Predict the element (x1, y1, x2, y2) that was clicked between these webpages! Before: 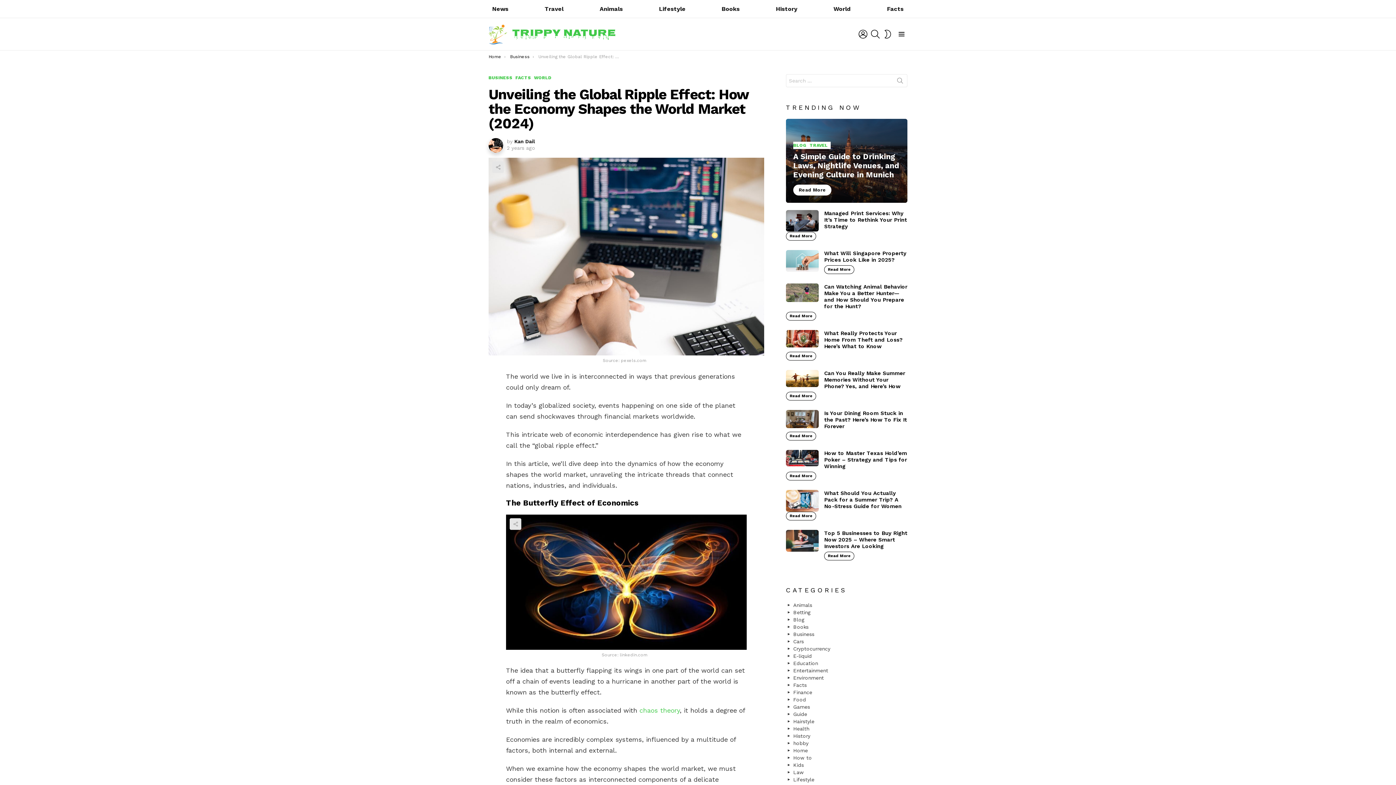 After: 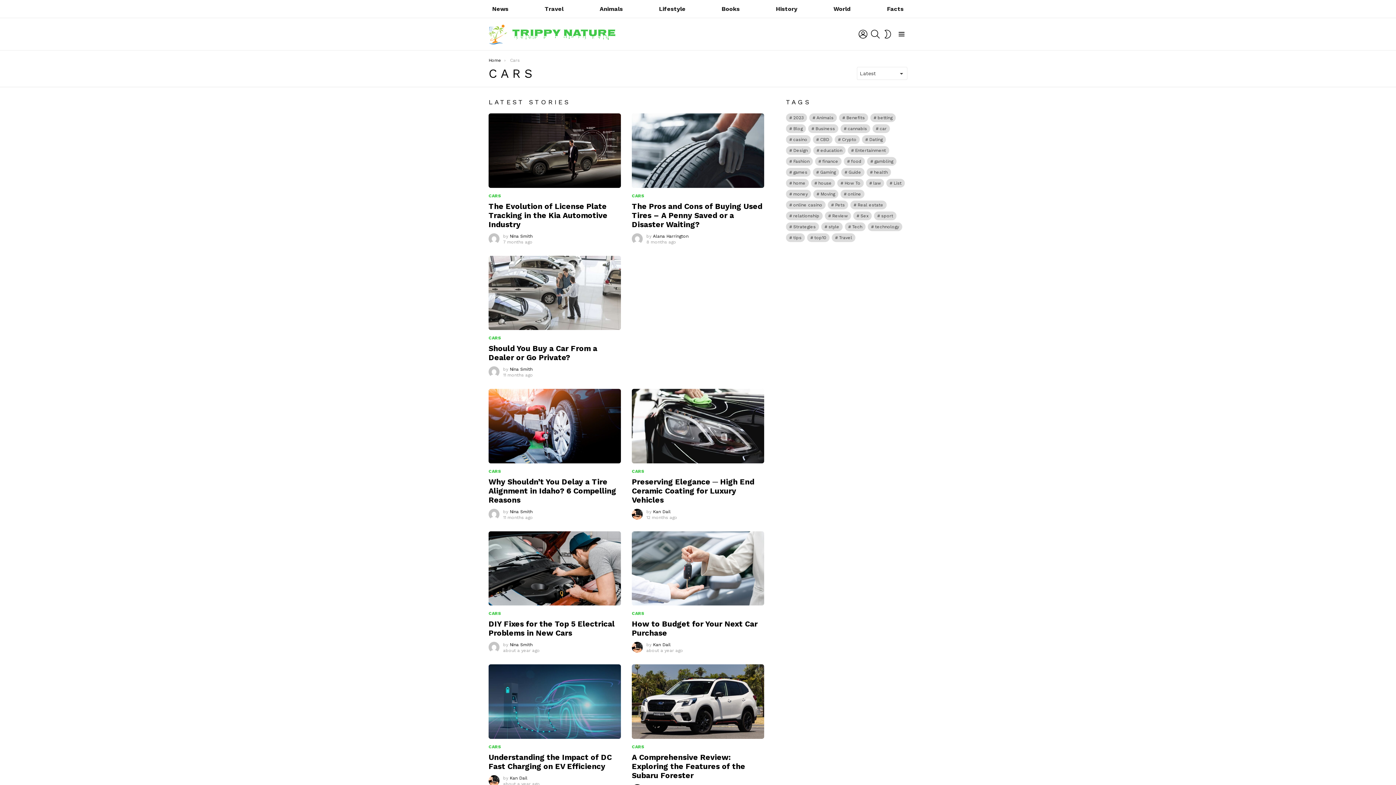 Action: label: Cars bbox: (786, 638, 907, 645)